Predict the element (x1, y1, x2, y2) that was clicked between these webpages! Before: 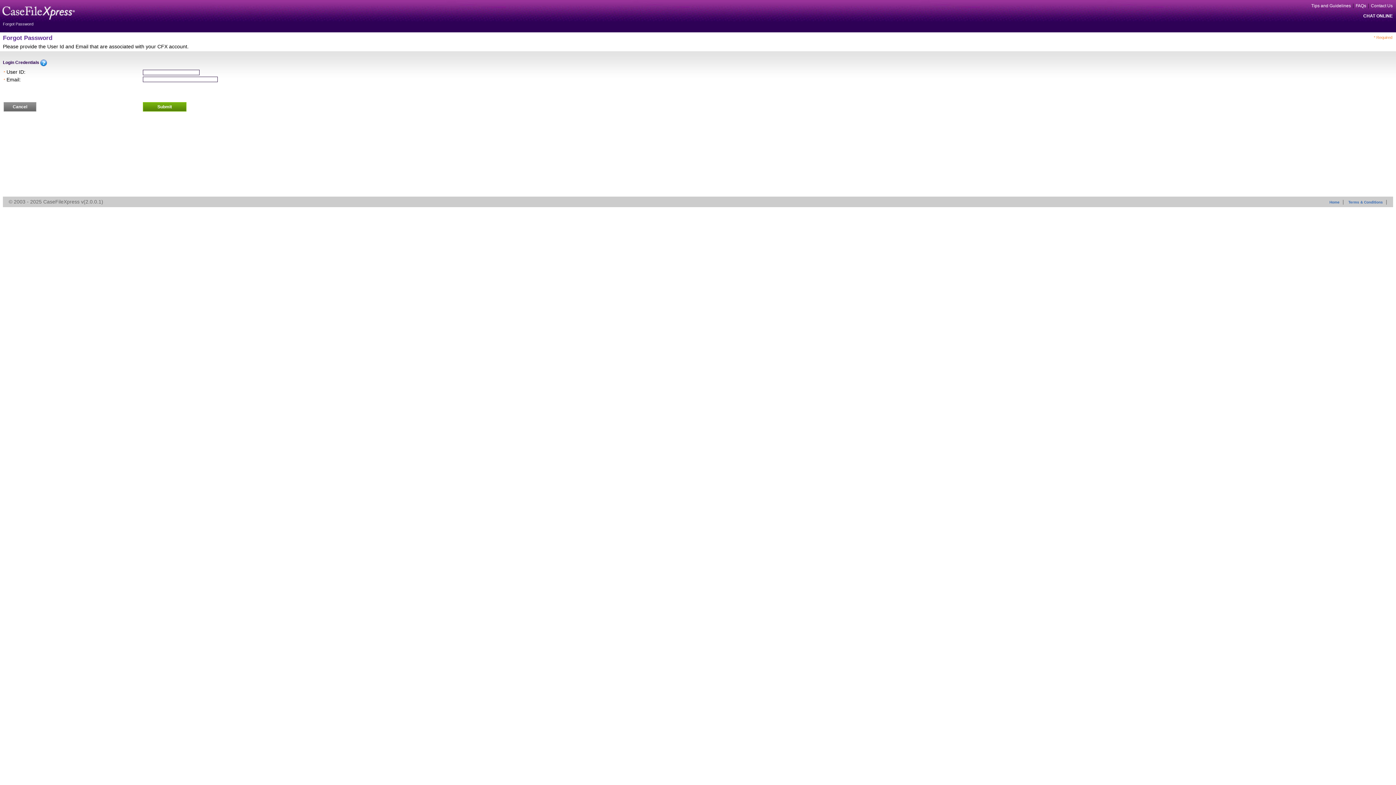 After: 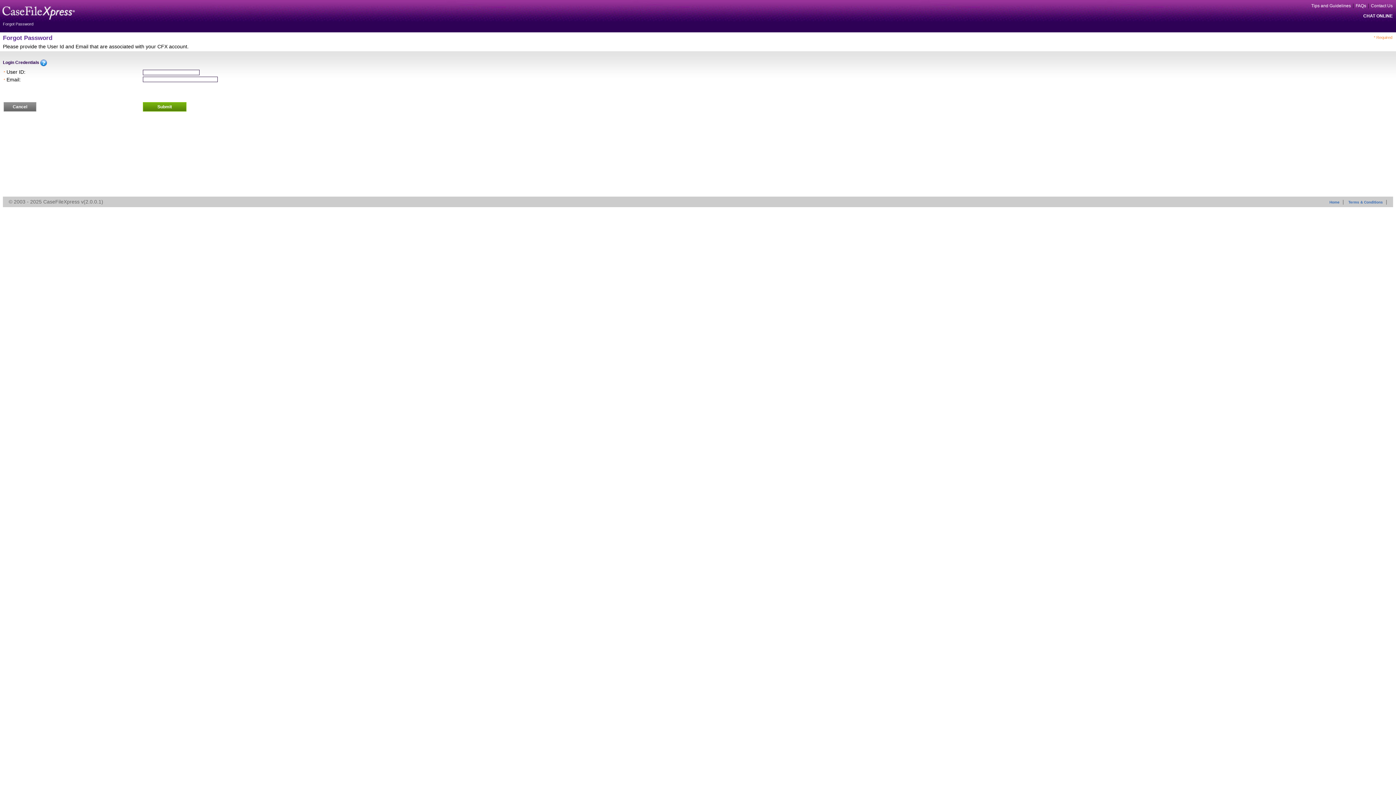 Action: bbox: (1329, 200, 1340, 204) label: Home